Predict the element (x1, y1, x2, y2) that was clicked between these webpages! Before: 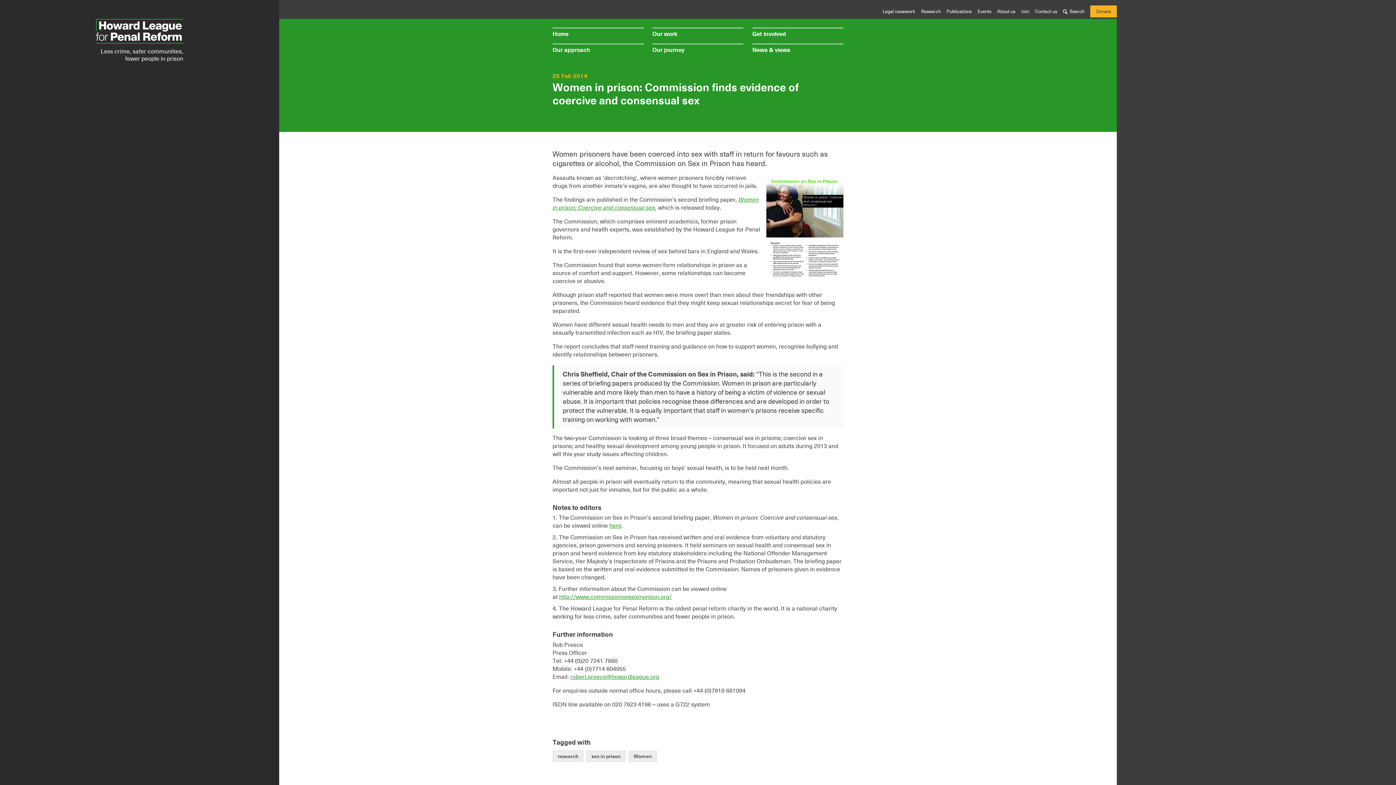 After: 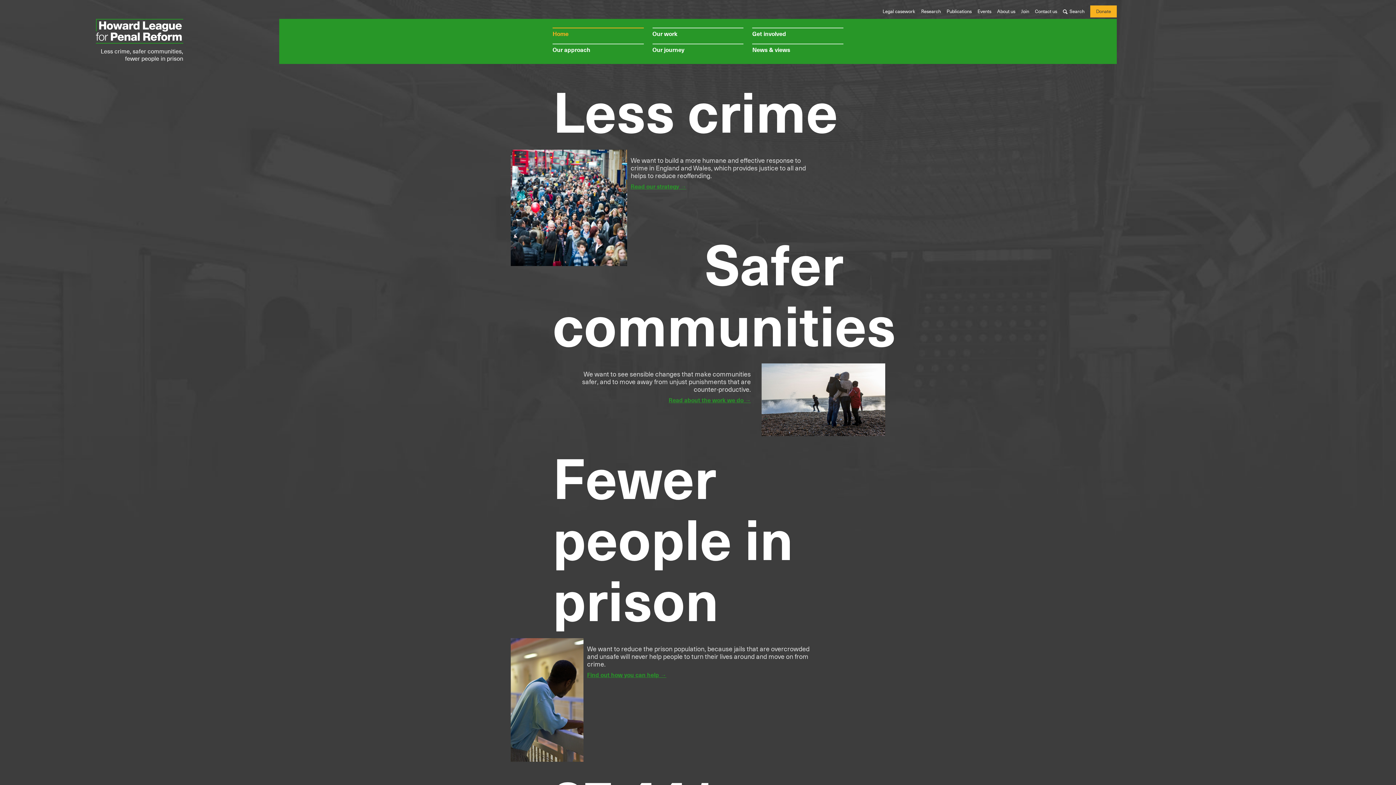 Action: bbox: (96, 18, 183, 43)